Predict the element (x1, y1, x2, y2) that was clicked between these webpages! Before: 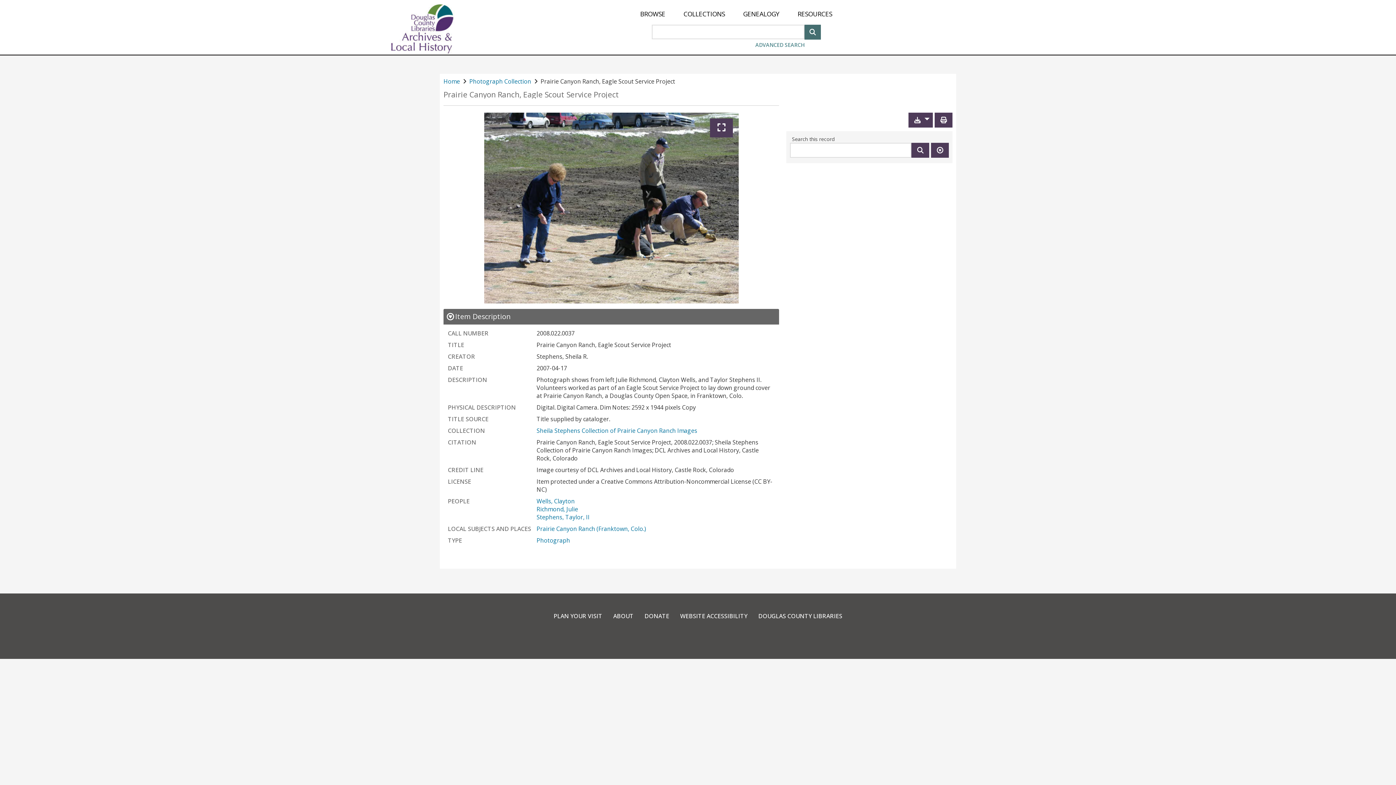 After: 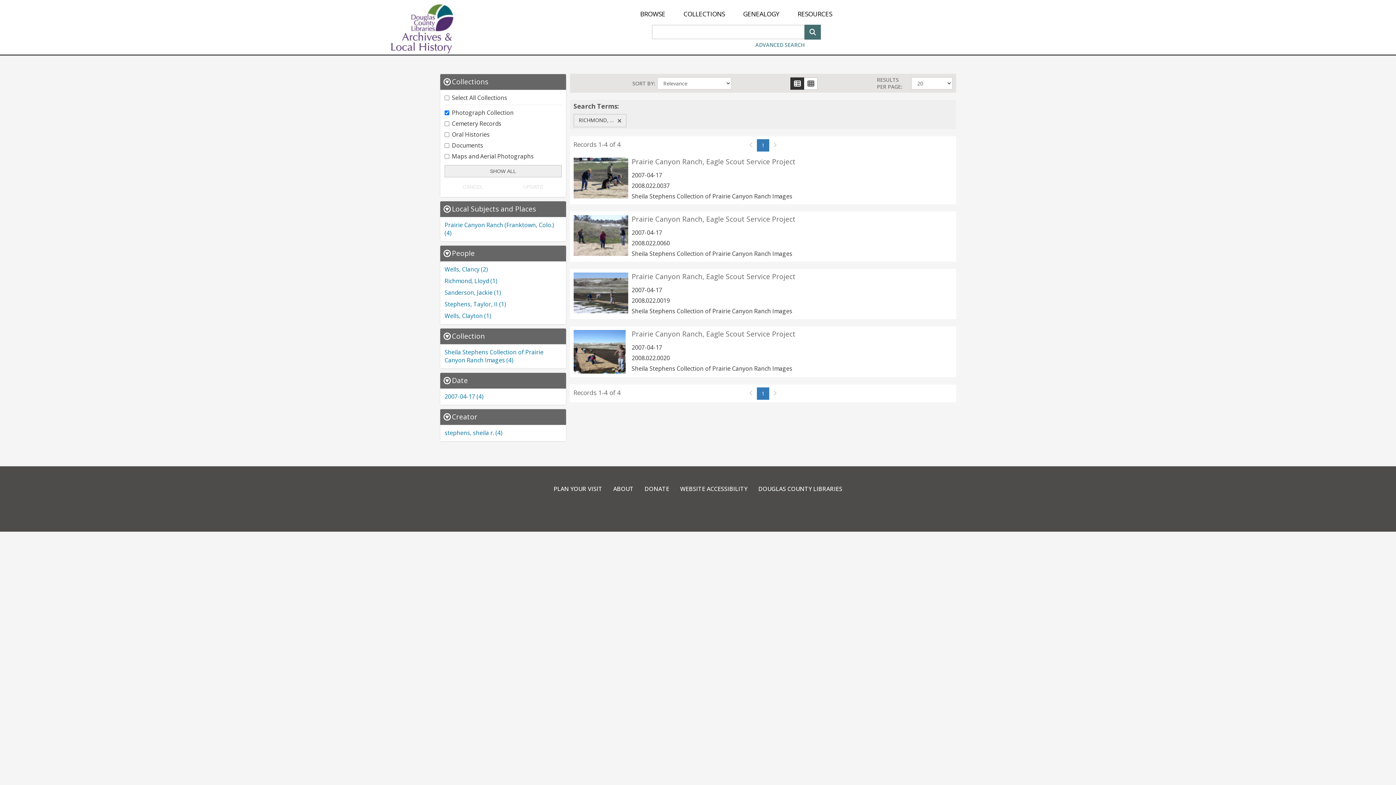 Action: bbox: (536, 505, 578, 513) label: Richmond, Julie